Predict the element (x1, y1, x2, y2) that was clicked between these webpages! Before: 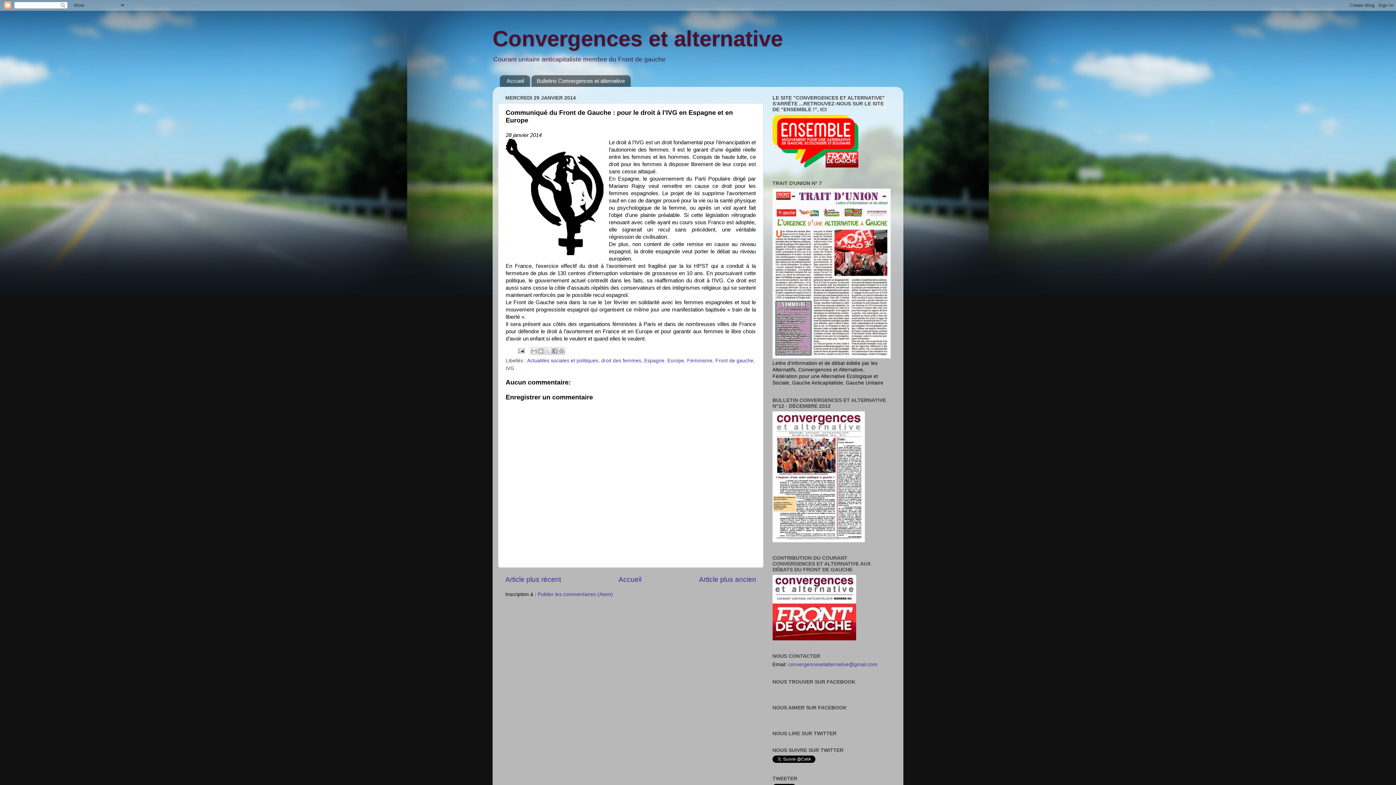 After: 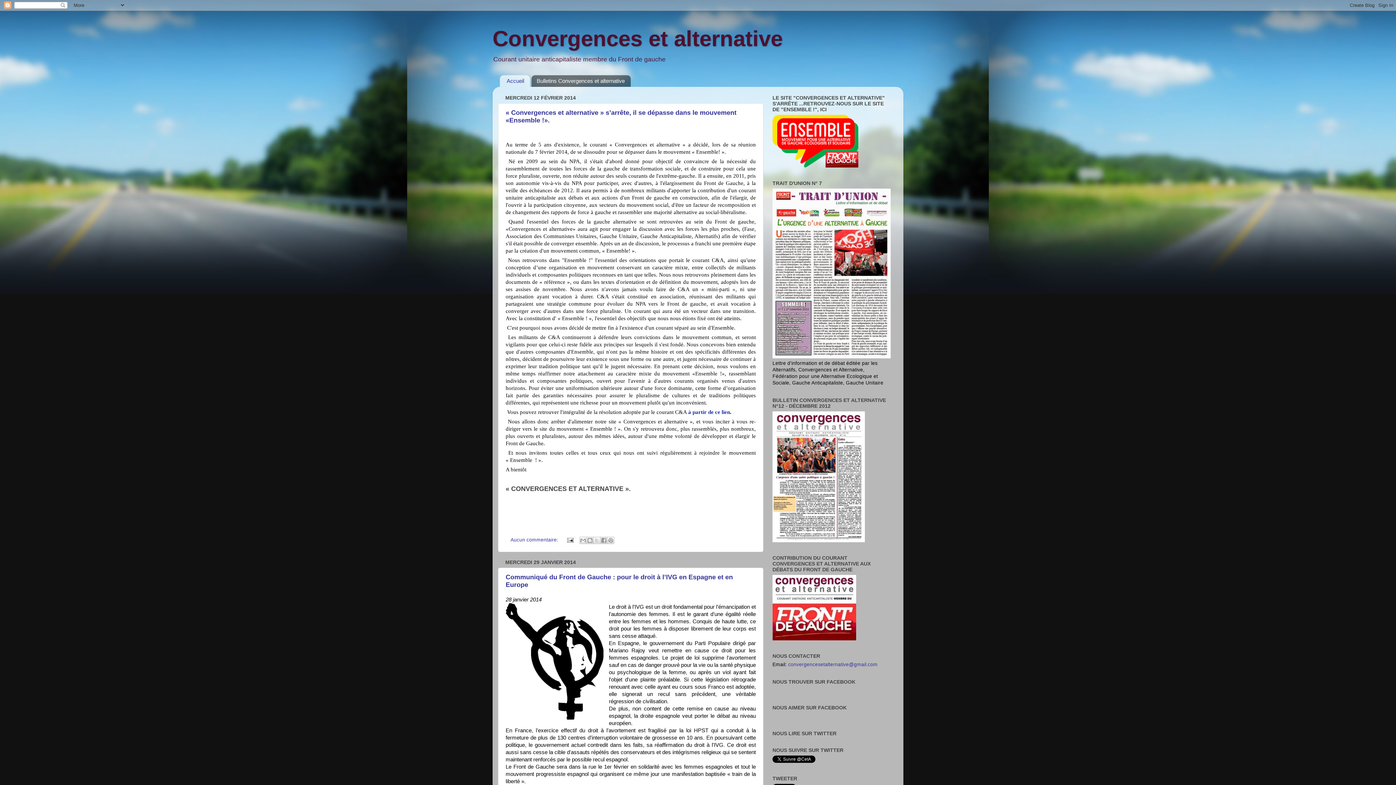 Action: label: Accueil bbox: (618, 575, 641, 583)